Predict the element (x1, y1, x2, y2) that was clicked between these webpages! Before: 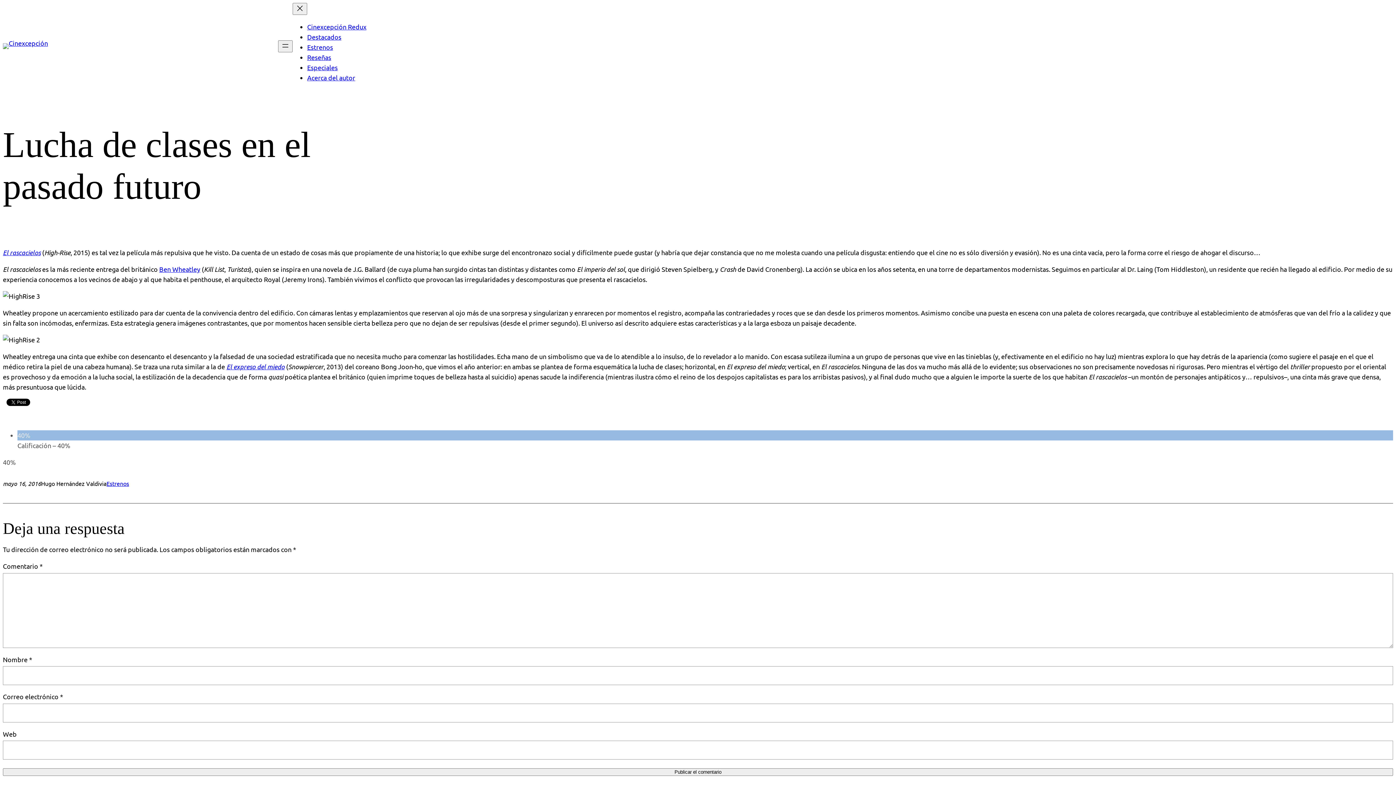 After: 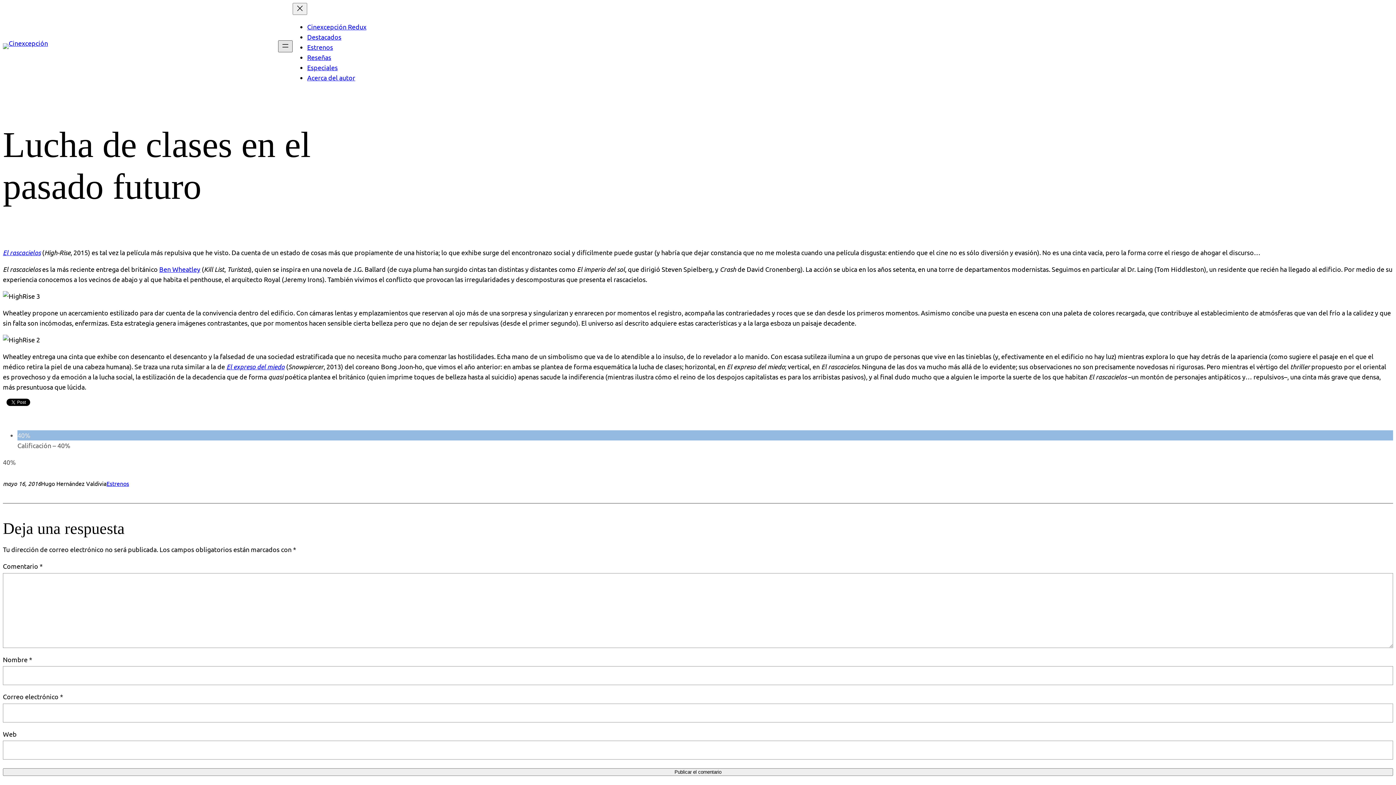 Action: bbox: (278, 40, 292, 52) label: Abrir el menú